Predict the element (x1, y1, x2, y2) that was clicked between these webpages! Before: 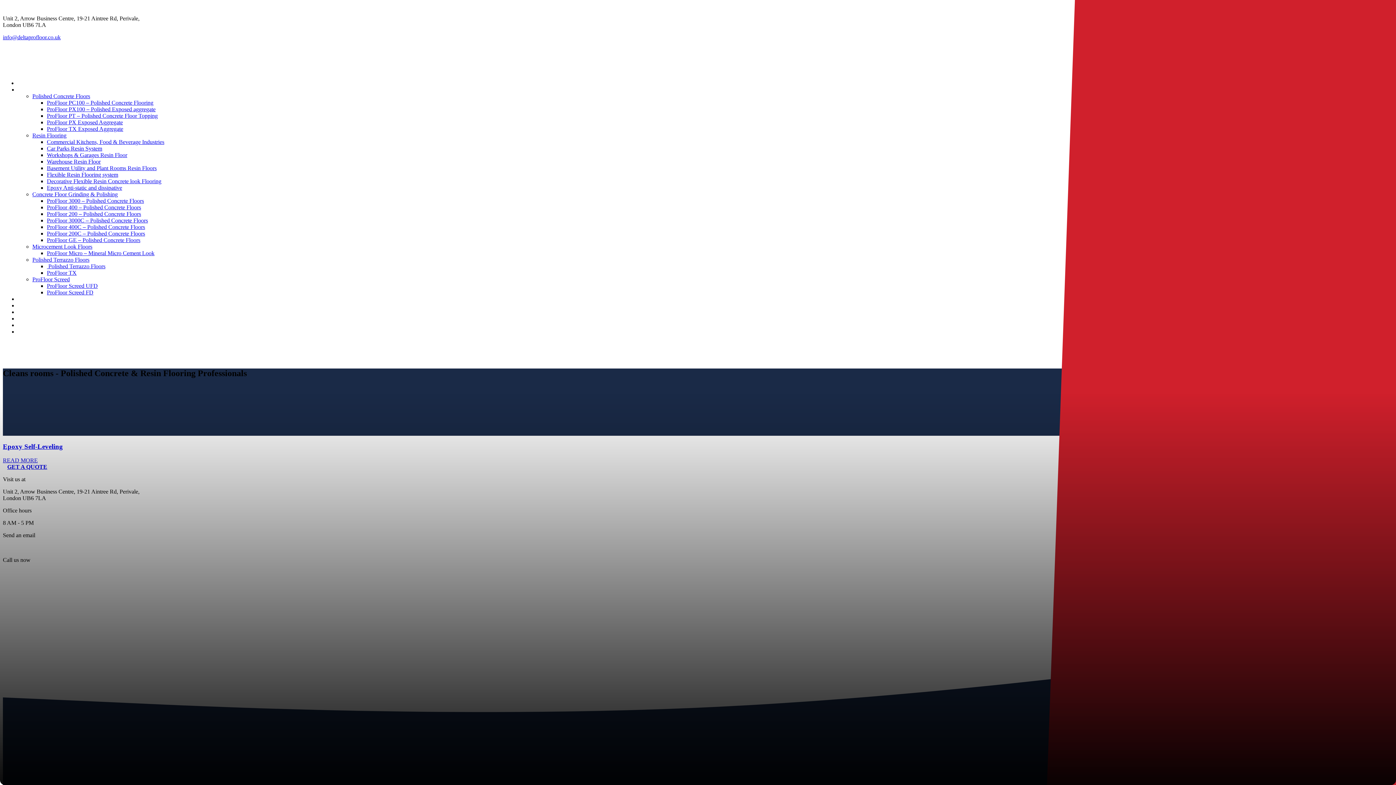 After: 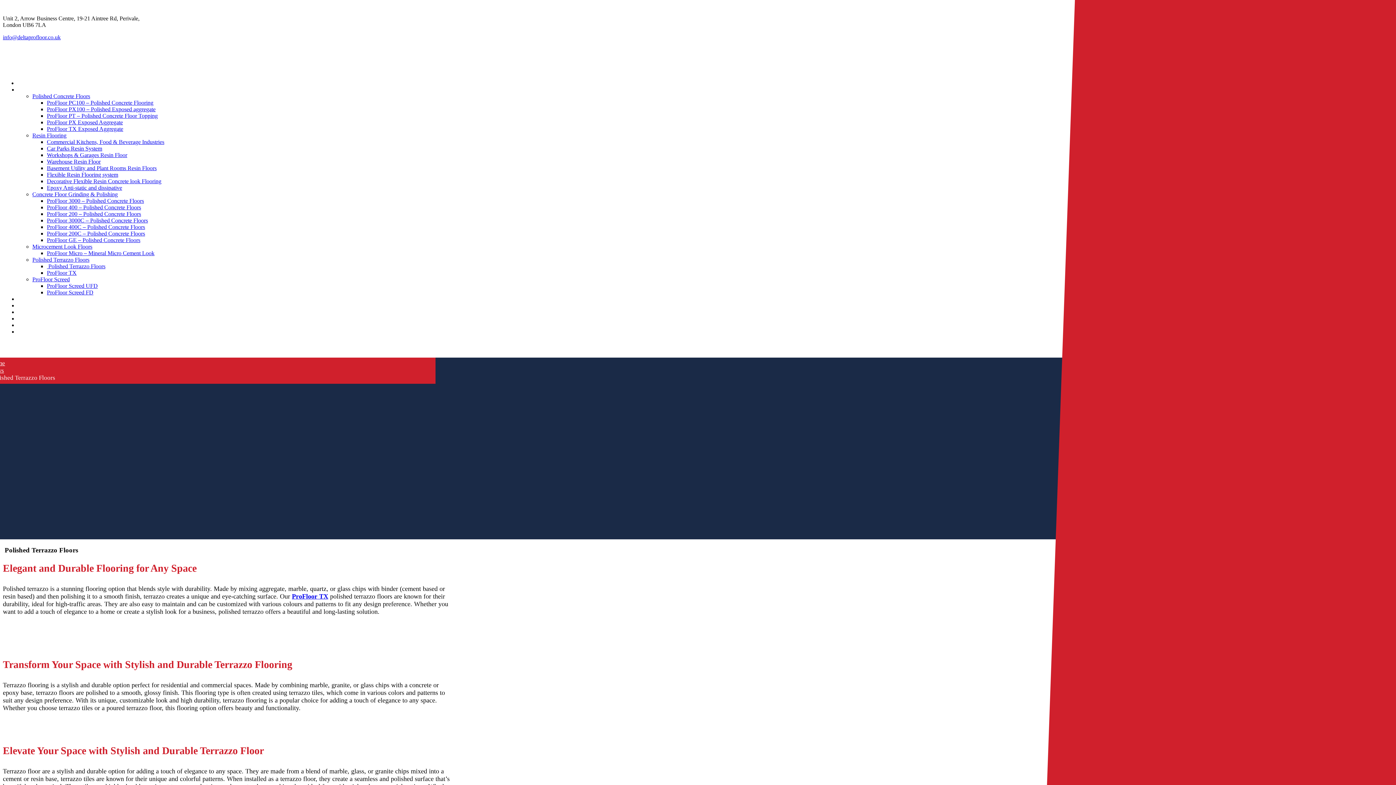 Action: bbox: (46, 263, 105, 269) label:  Polished Terrazzo Floors